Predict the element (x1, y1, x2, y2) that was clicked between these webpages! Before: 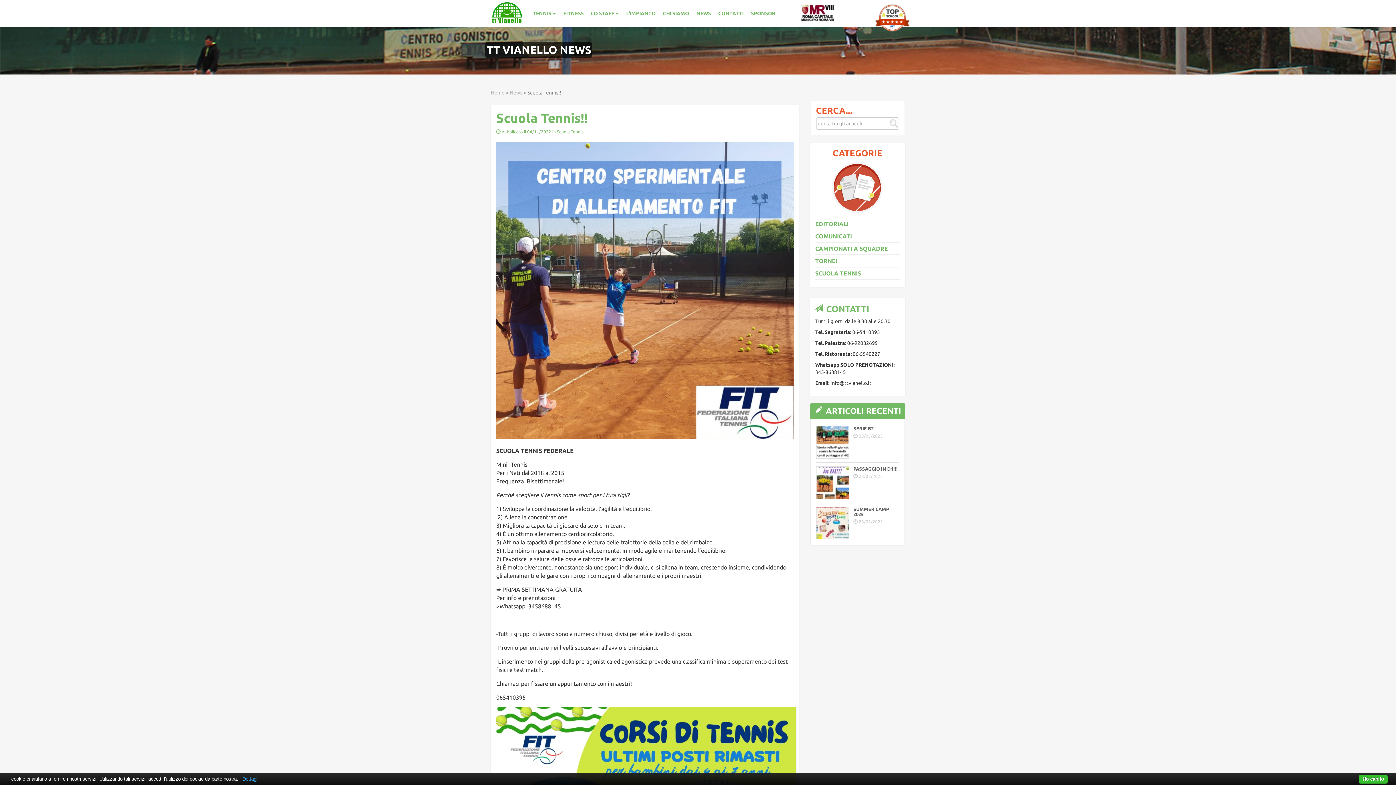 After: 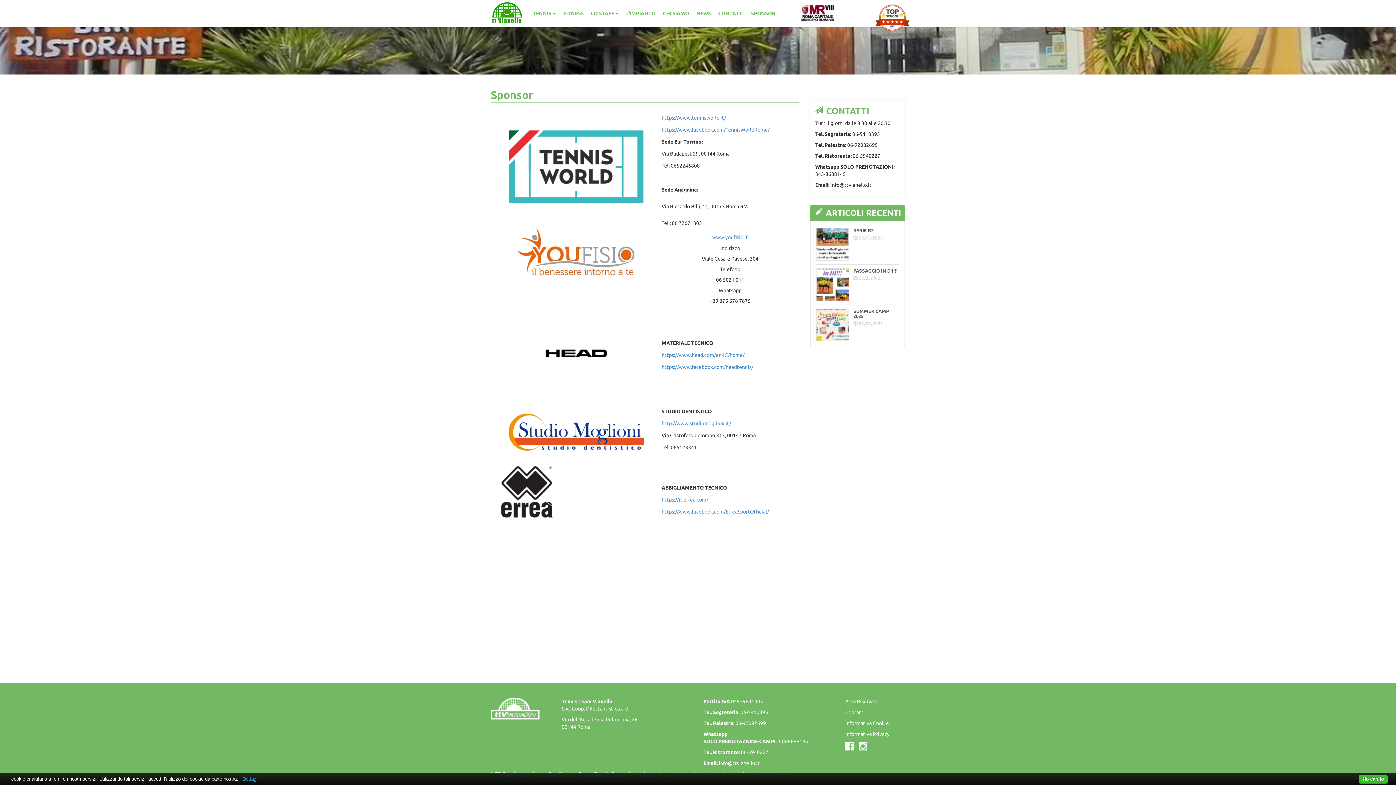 Action: label: SPONSOR bbox: (747, 0, 779, 26)